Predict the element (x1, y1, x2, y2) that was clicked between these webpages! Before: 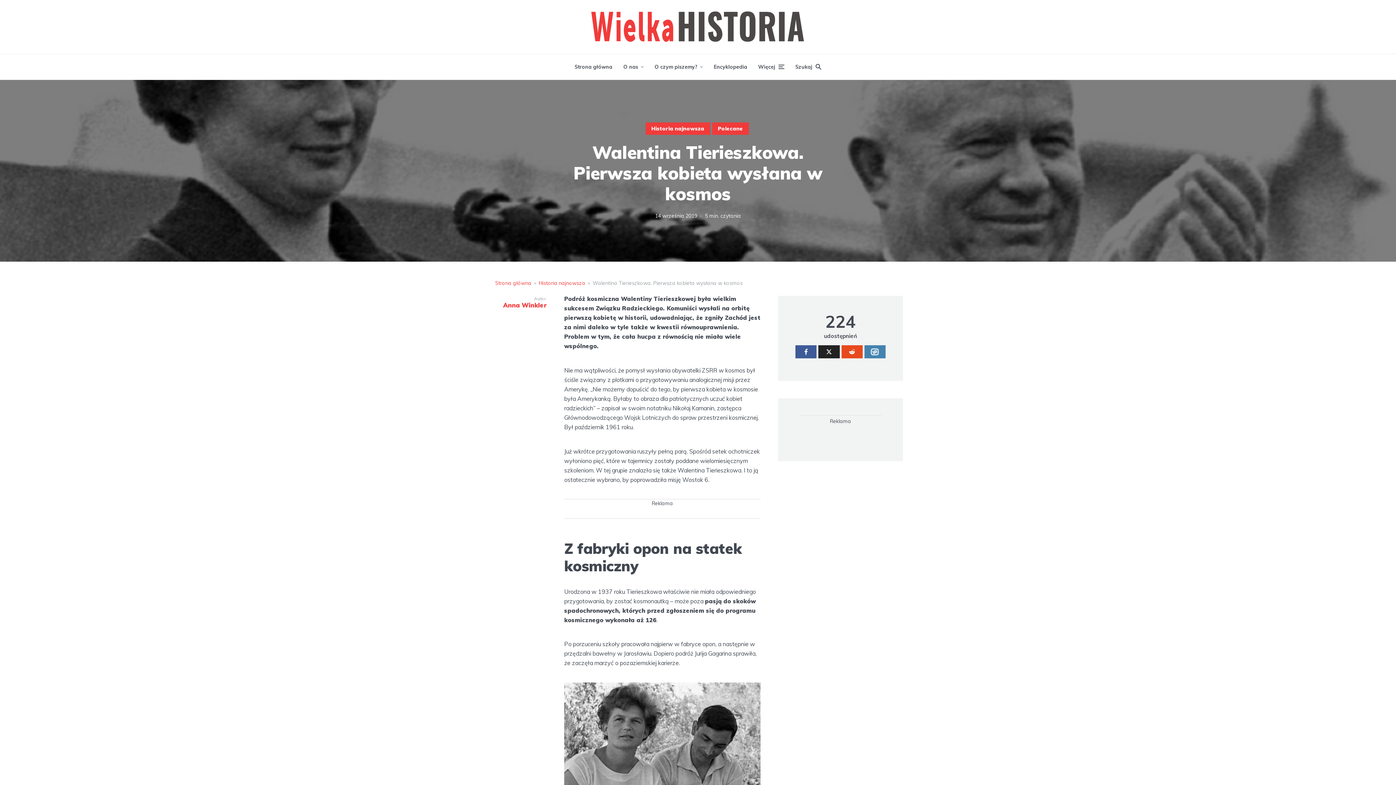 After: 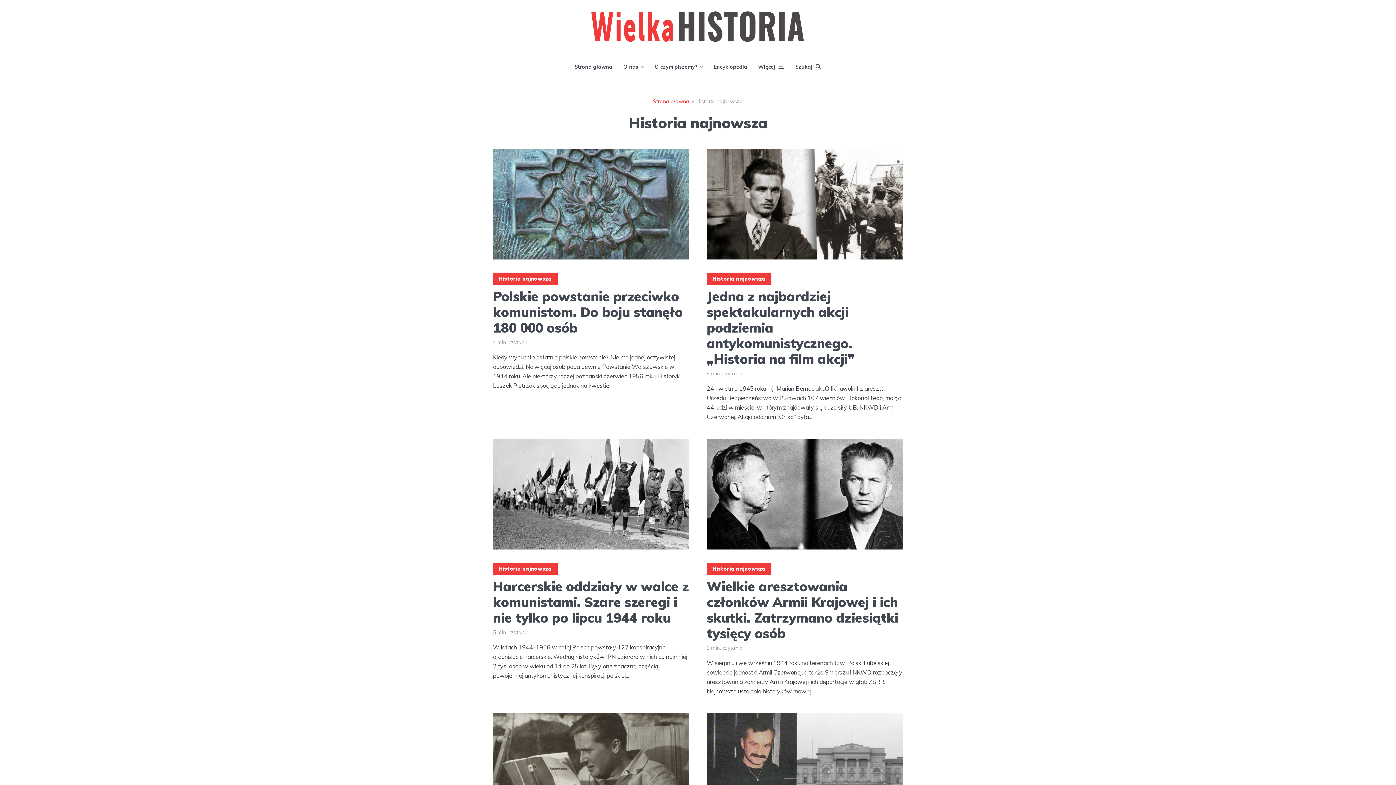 Action: label: Historia najnowsza bbox: (538, 280, 585, 286)